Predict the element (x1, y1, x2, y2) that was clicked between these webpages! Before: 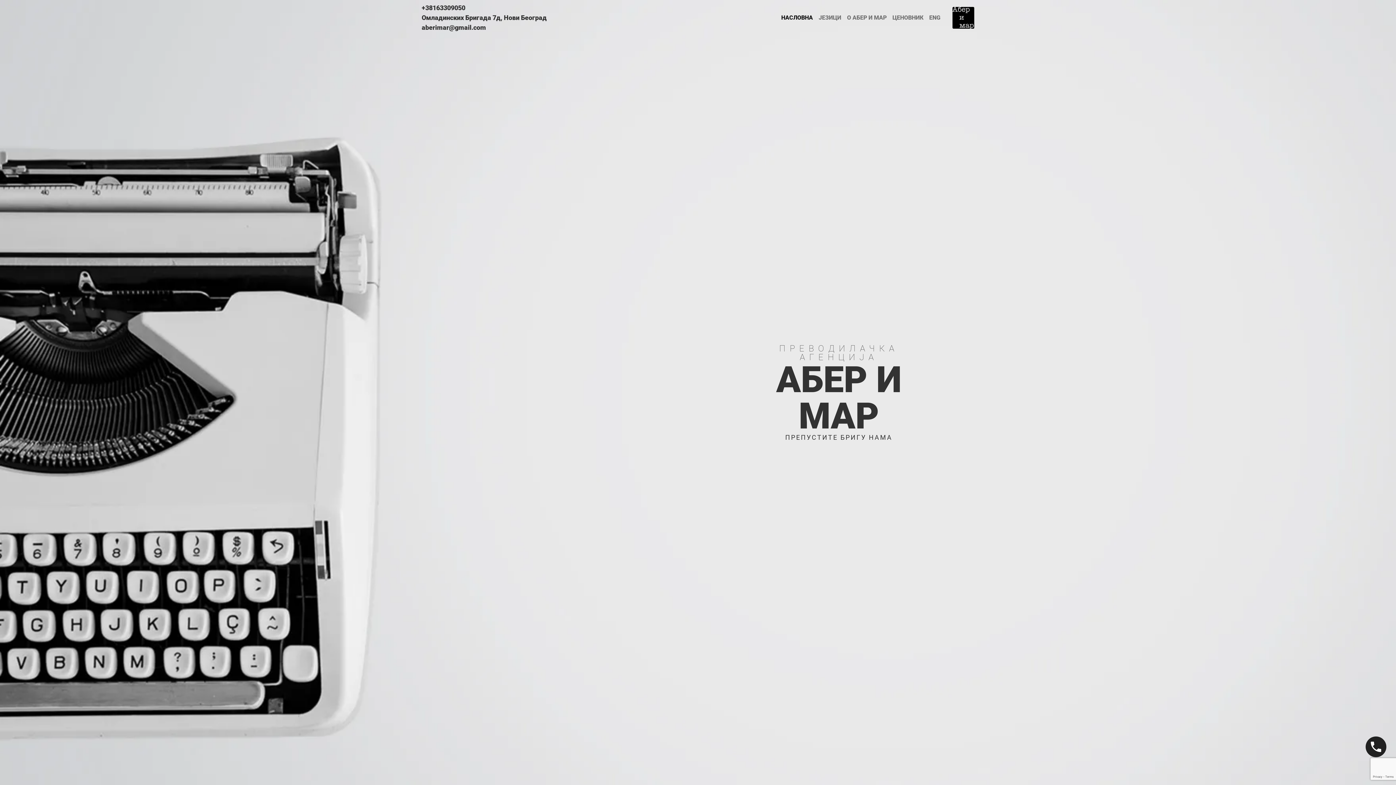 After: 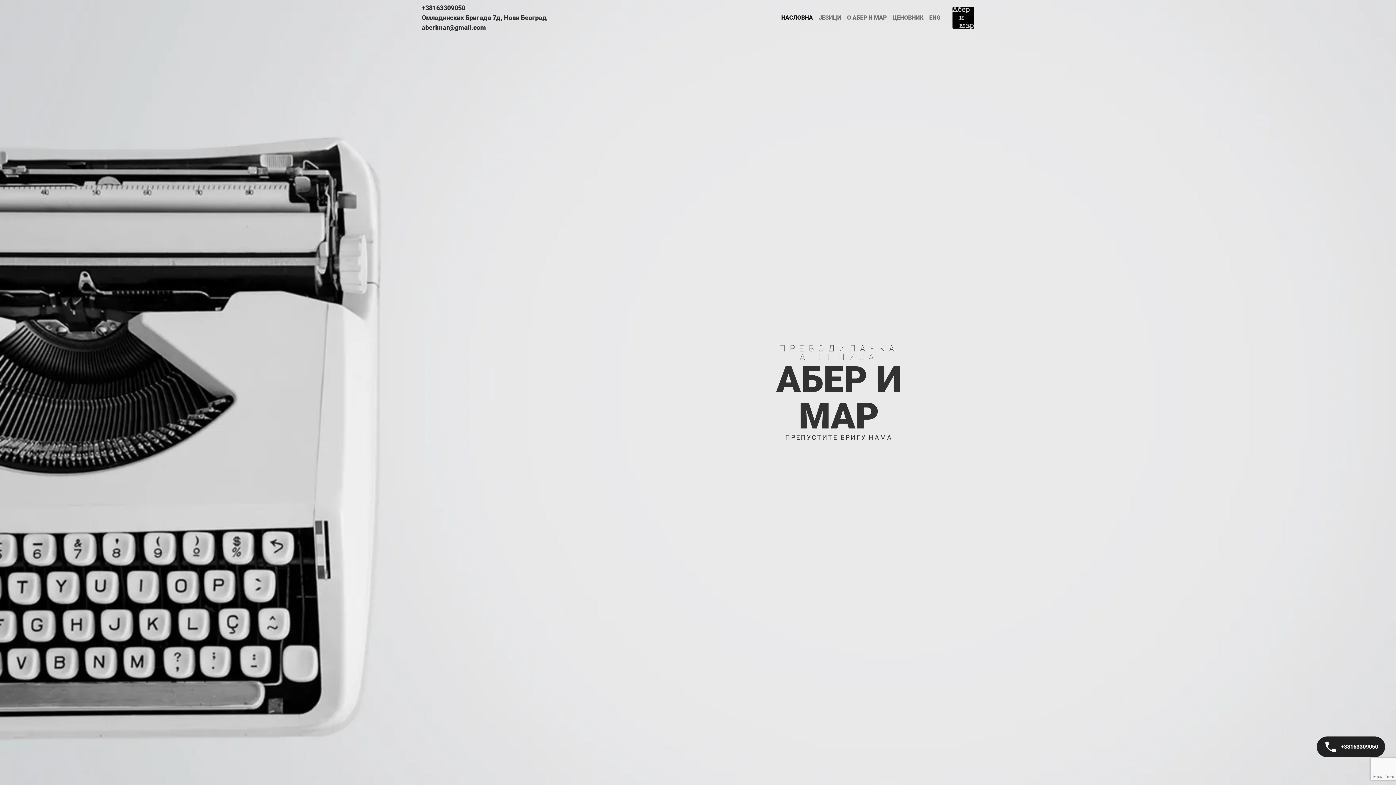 Action: bbox: (1365, 736, 1387, 758)